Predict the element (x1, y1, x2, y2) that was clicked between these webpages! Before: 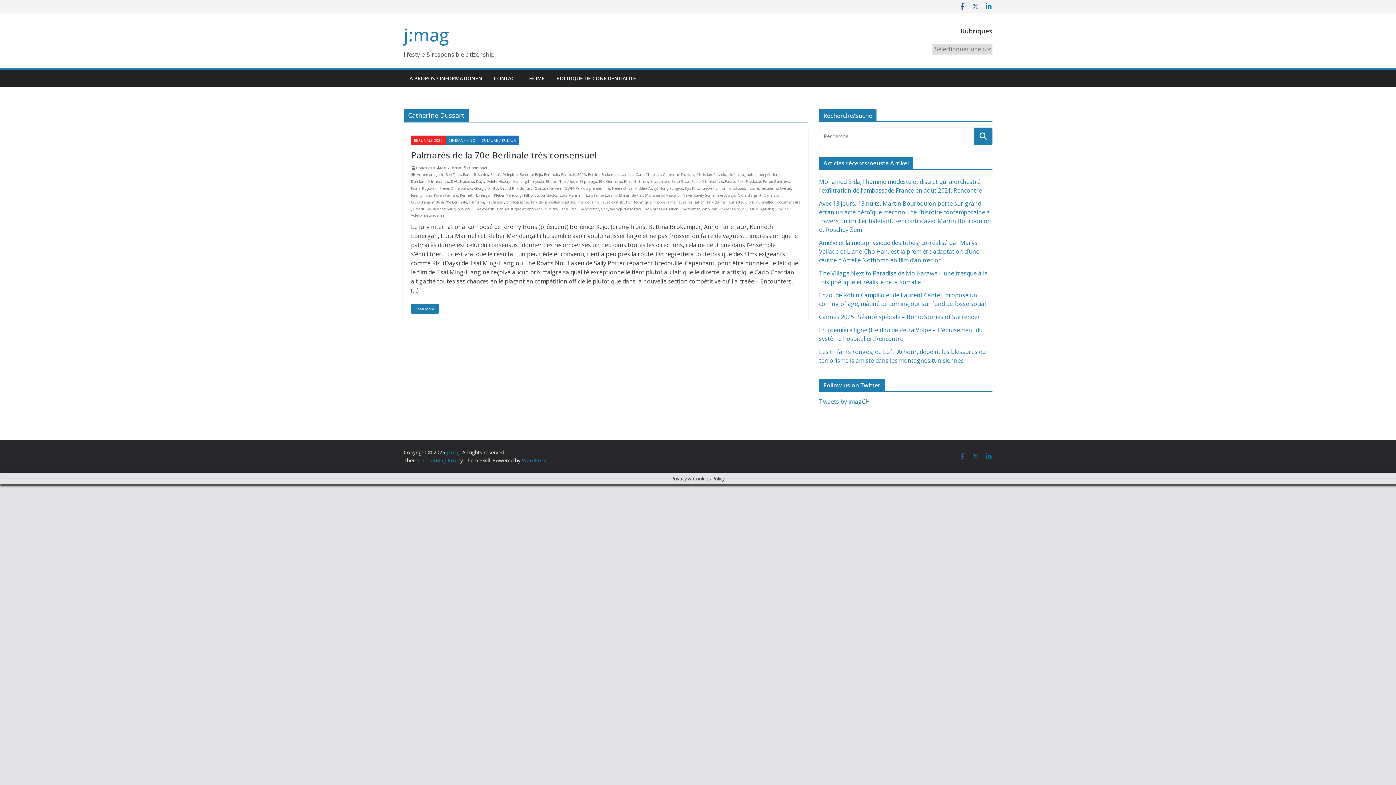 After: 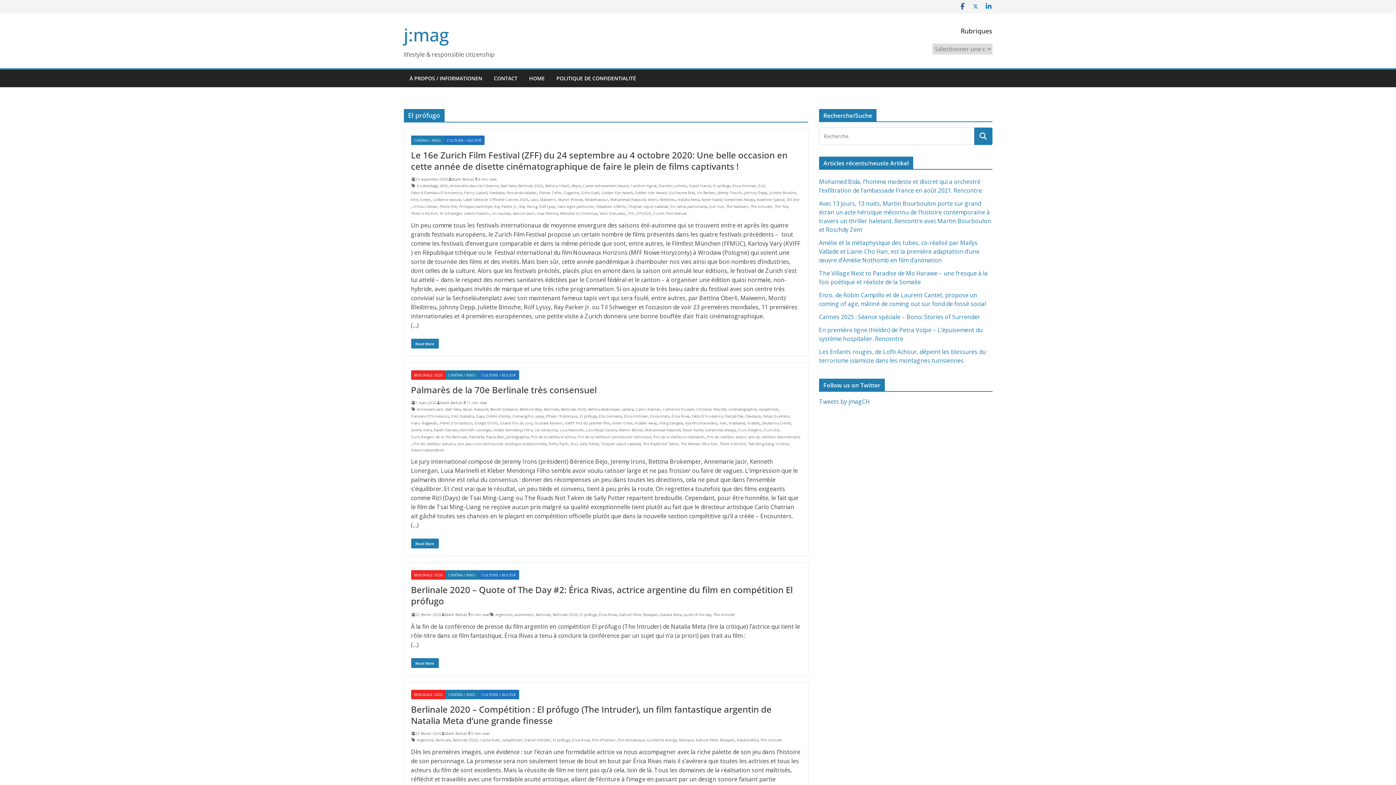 Action: label: El prófugo bbox: (579, 178, 596, 184)